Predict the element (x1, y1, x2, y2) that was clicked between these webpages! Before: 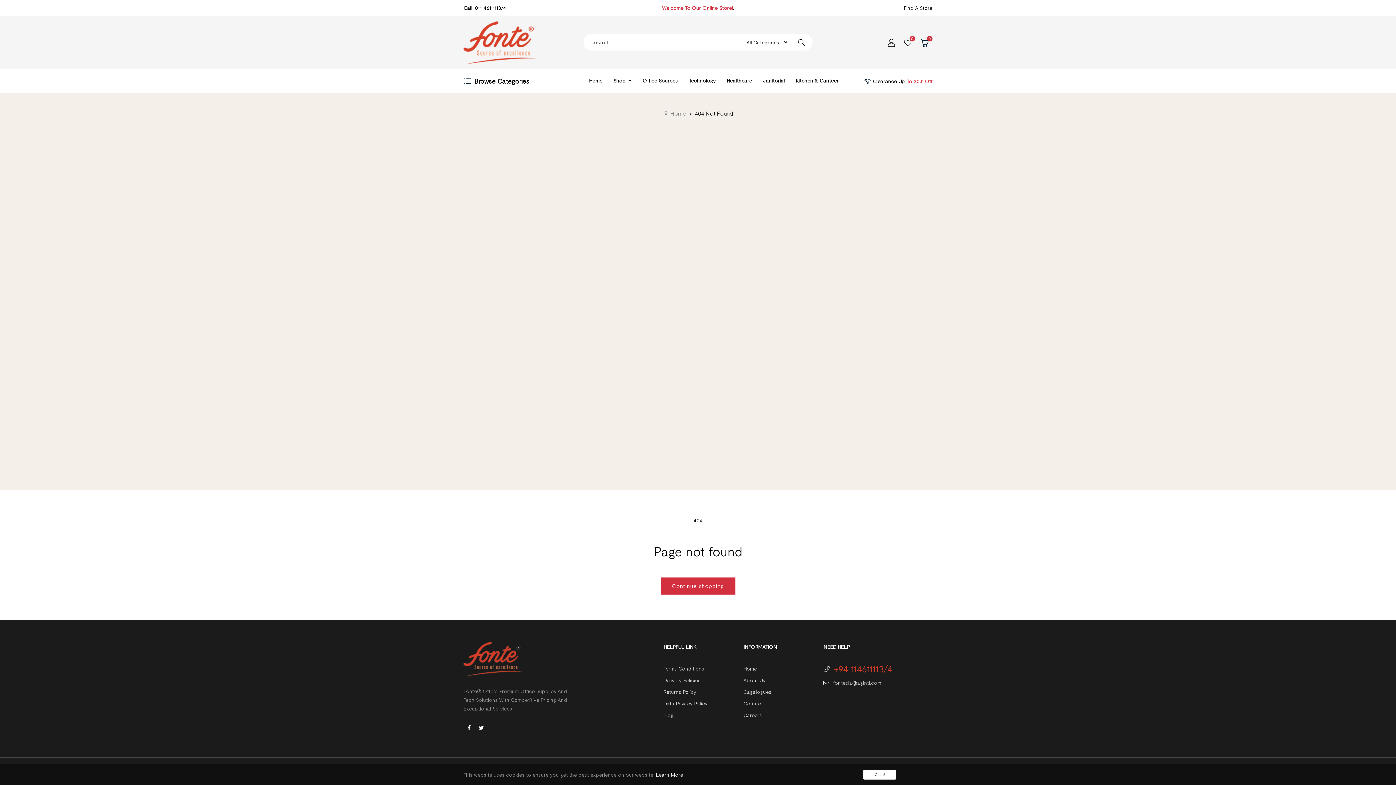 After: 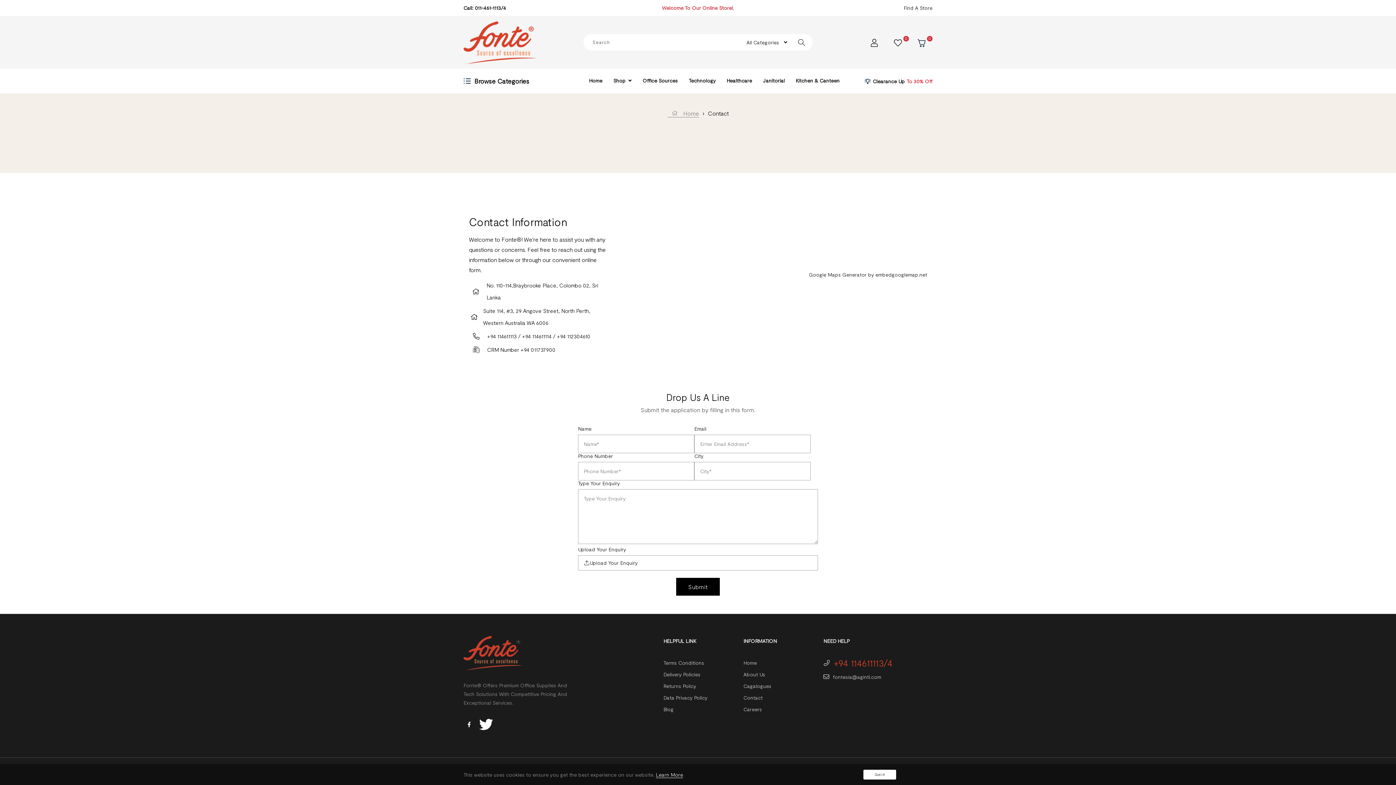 Action: bbox: (743, 700, 762, 707) label: Contact